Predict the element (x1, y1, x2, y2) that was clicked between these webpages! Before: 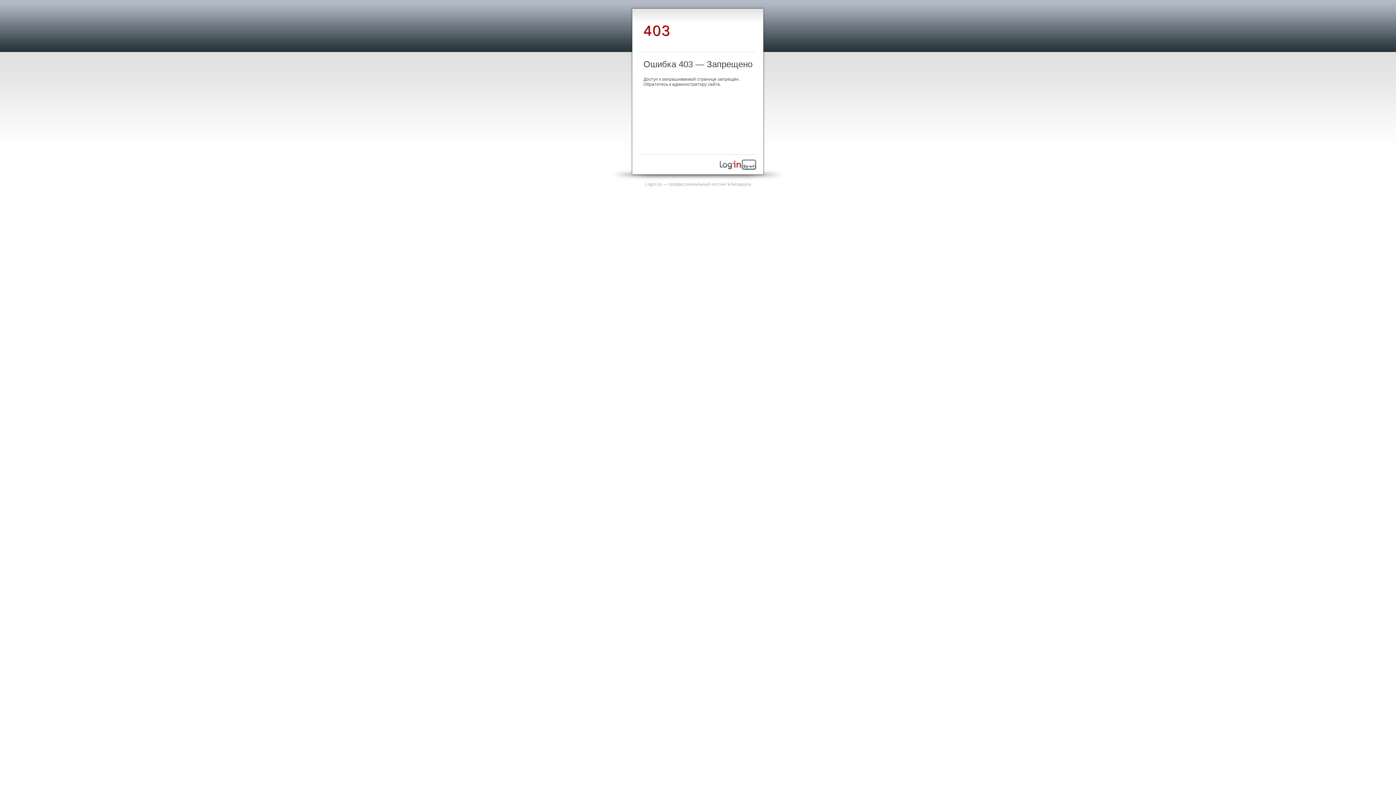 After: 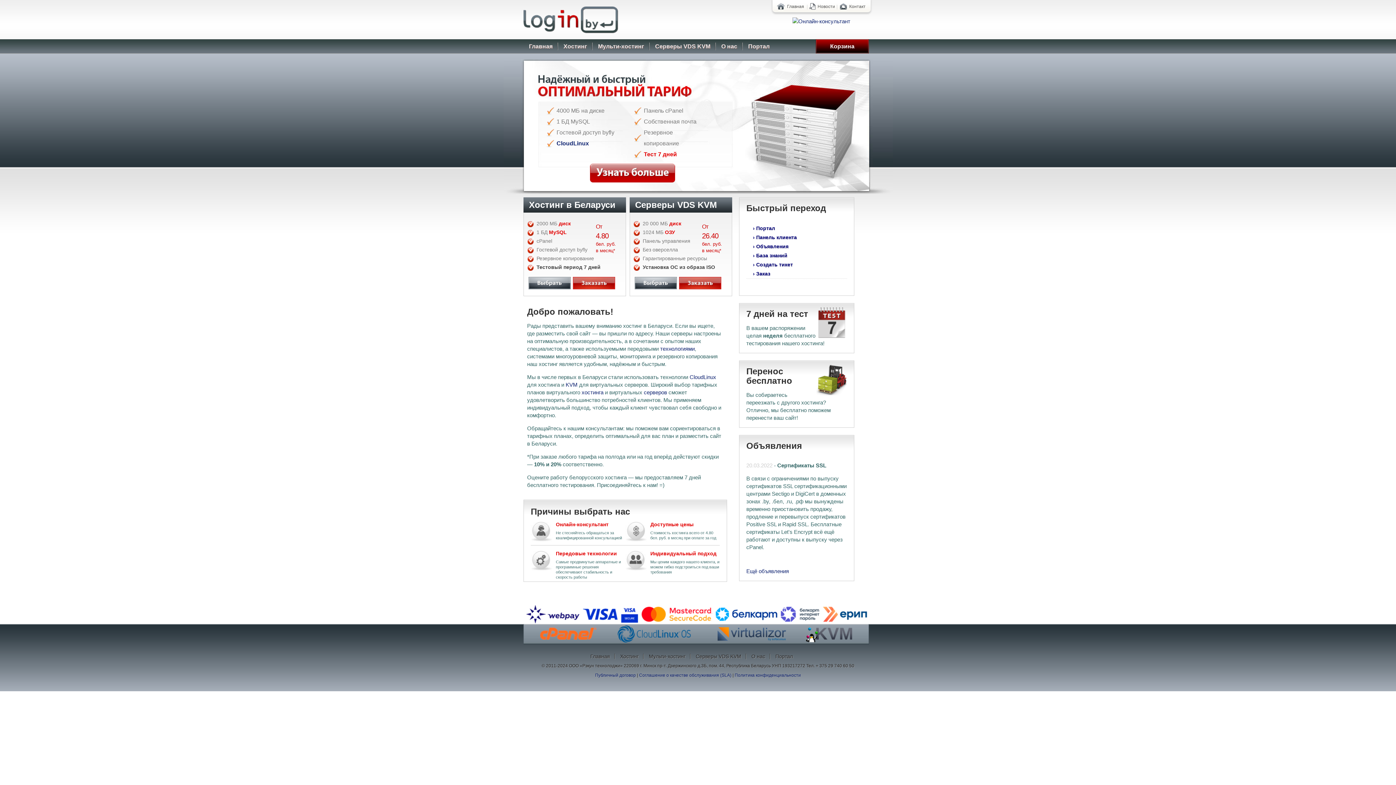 Action: bbox: (645, 181, 751, 186) label: Login.by — профессиональный хостинг в Беларуси